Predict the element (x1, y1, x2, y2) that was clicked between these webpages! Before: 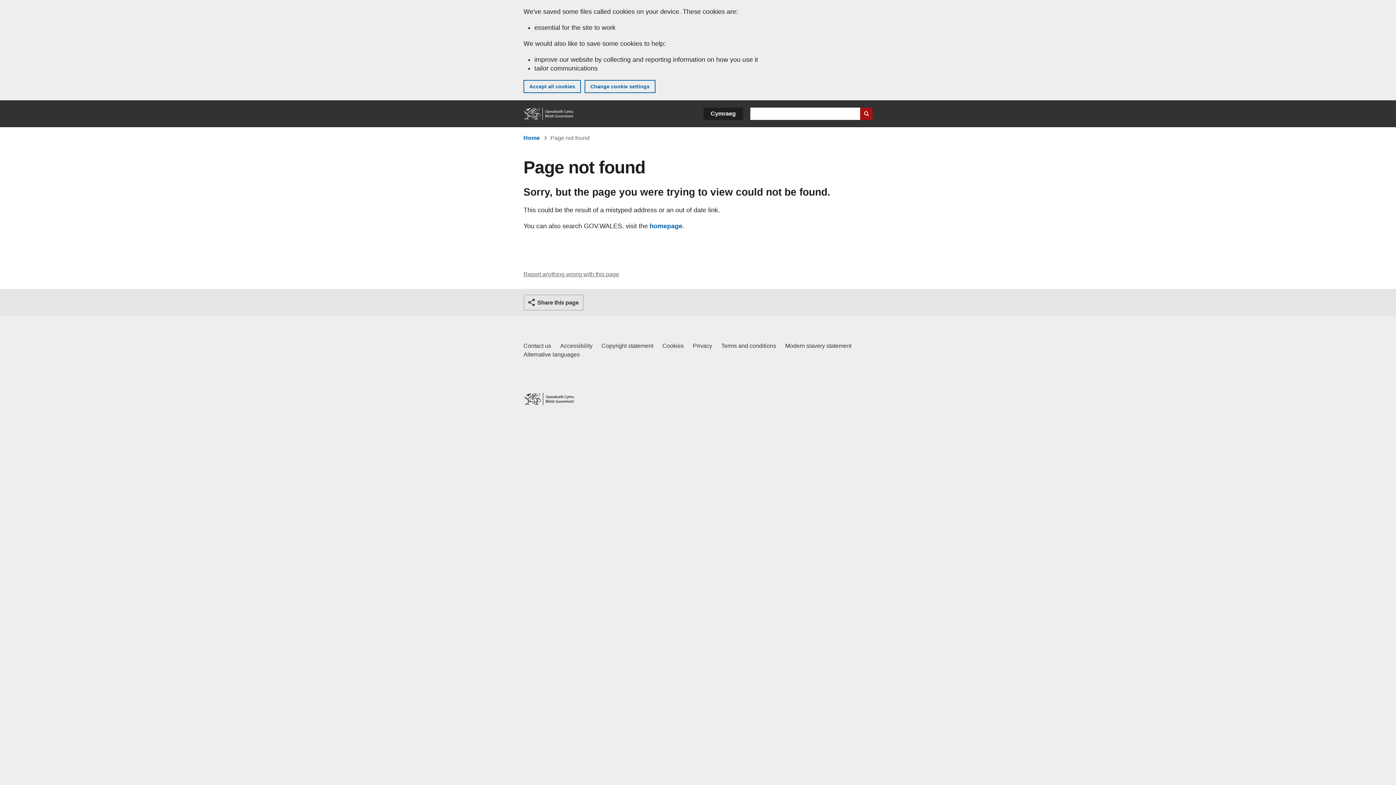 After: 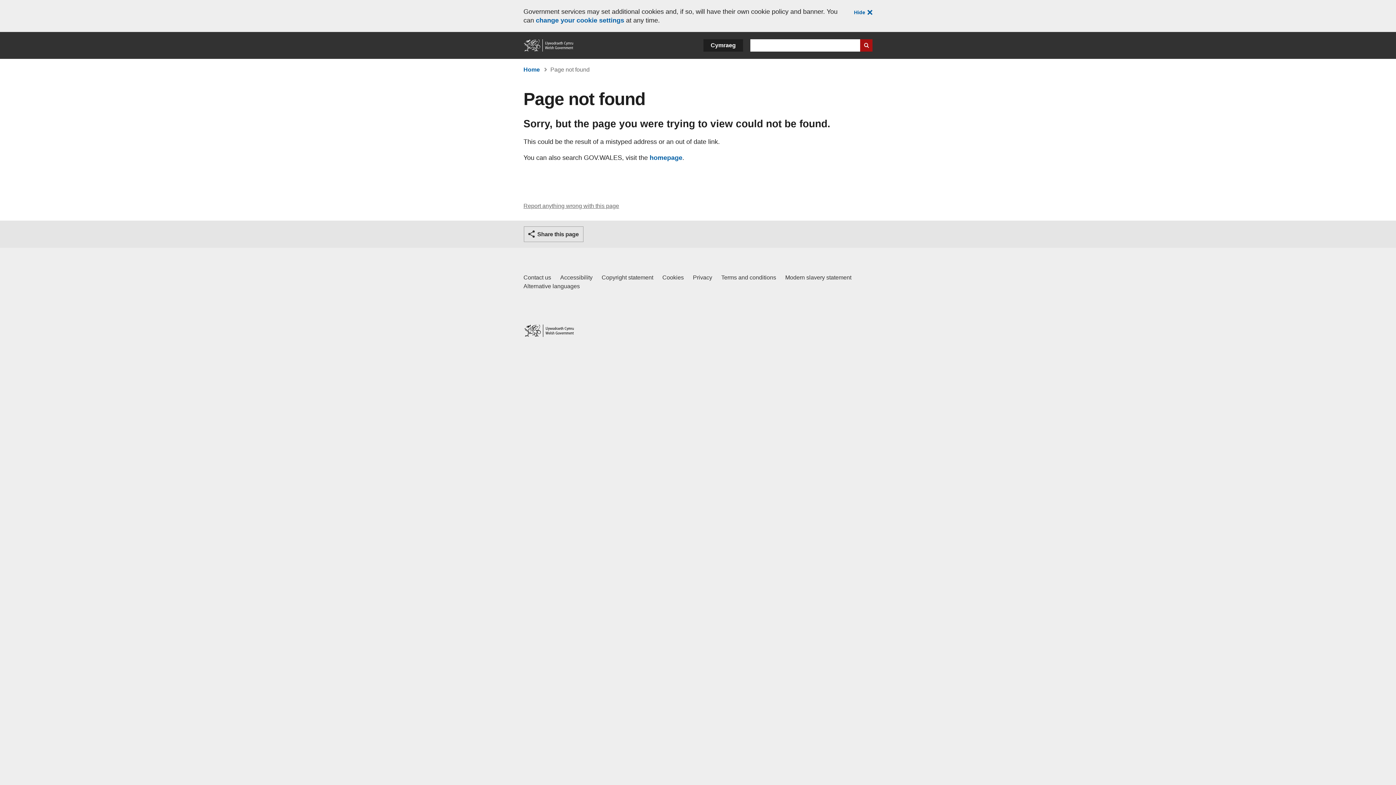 Action: bbox: (523, 80, 581, 93) label: Accept all cookies